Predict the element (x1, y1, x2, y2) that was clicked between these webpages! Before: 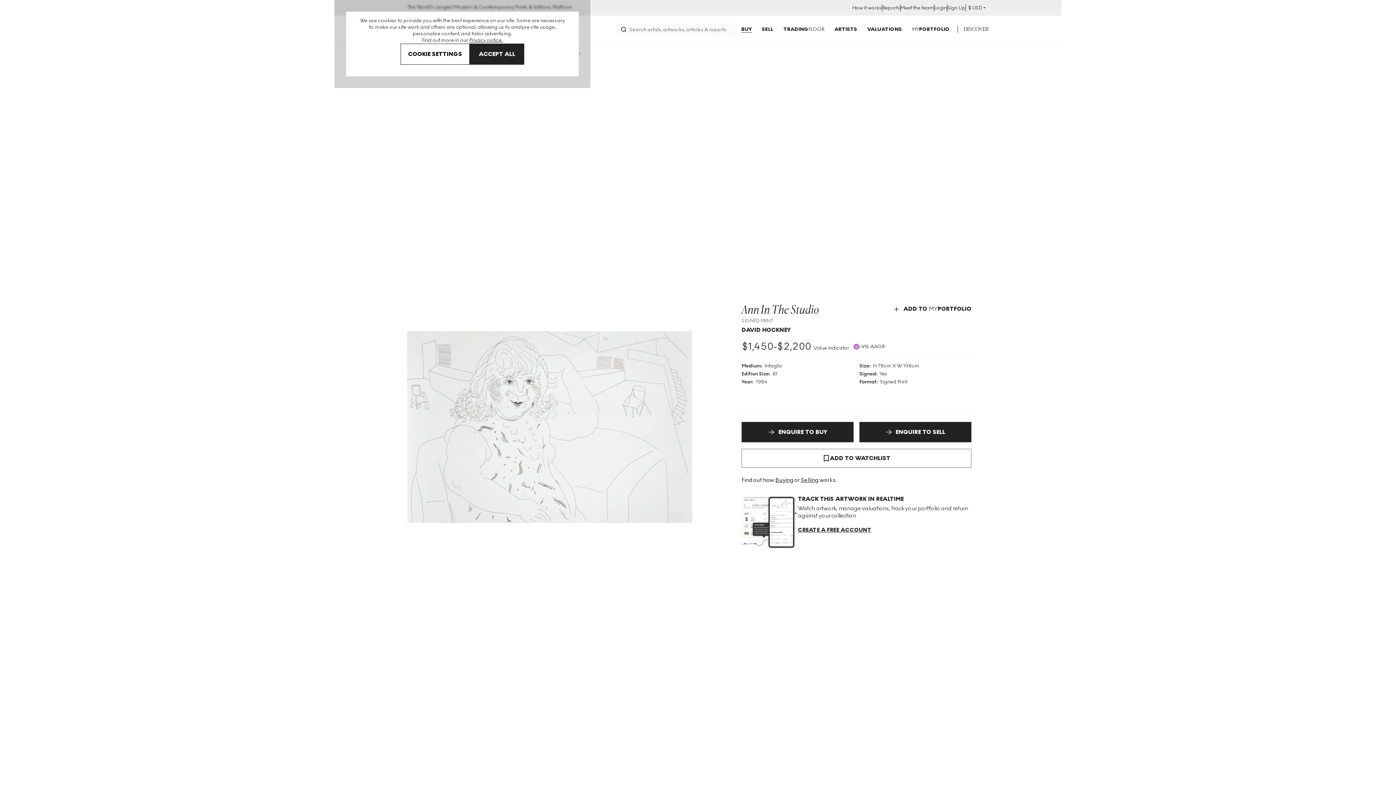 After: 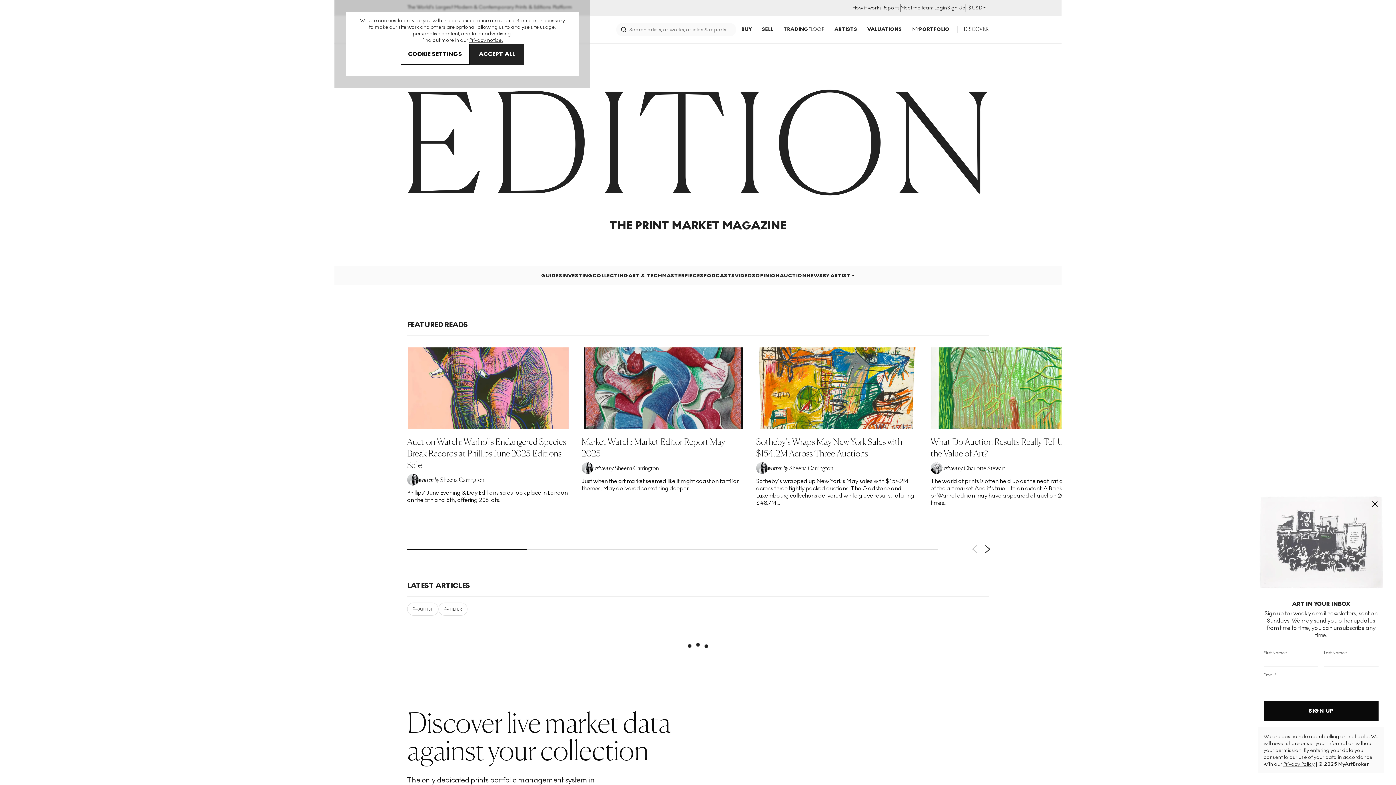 Action: bbox: (964, 25, 989, 32) label: DISCOVER